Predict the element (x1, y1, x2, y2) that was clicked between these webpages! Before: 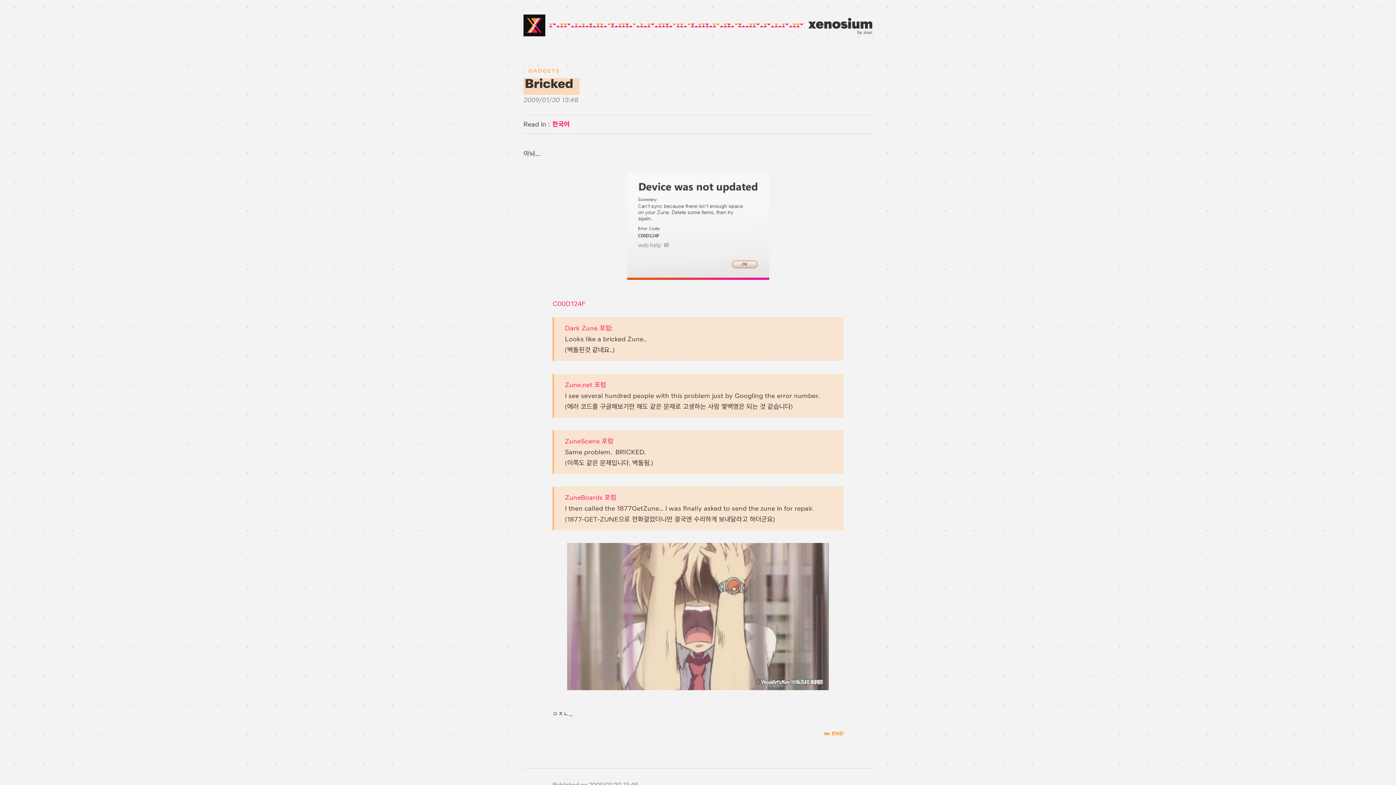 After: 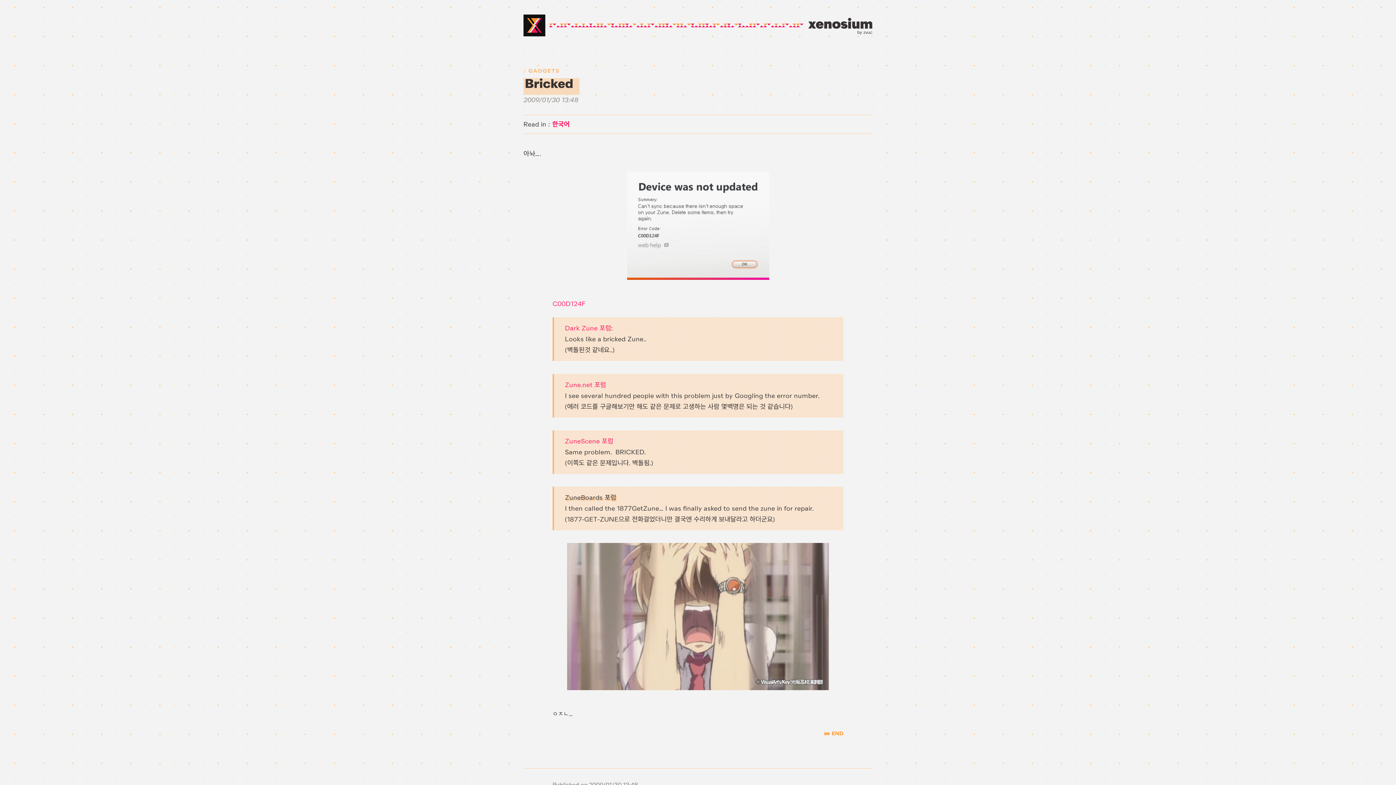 Action: label: ZuneBoards 포럼 bbox: (565, 493, 616, 501)